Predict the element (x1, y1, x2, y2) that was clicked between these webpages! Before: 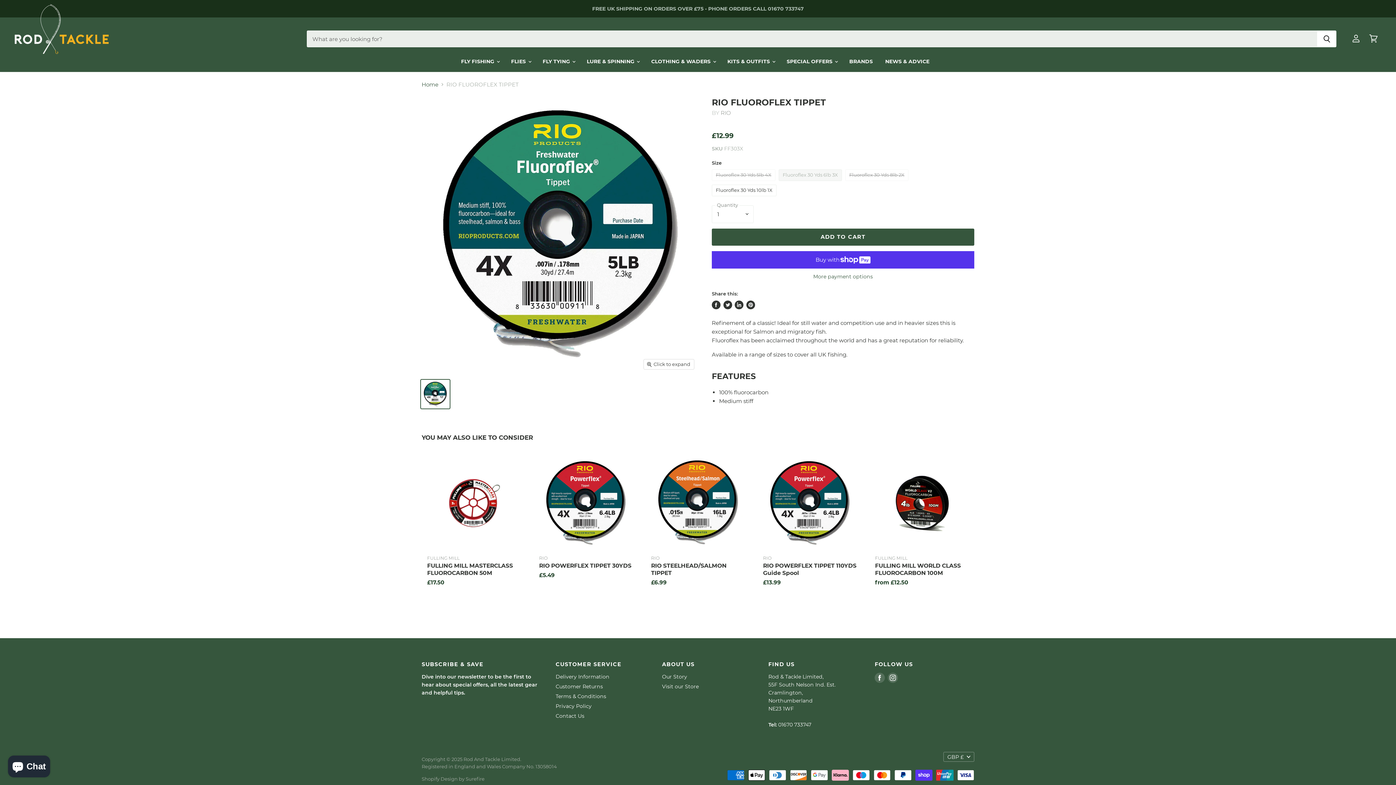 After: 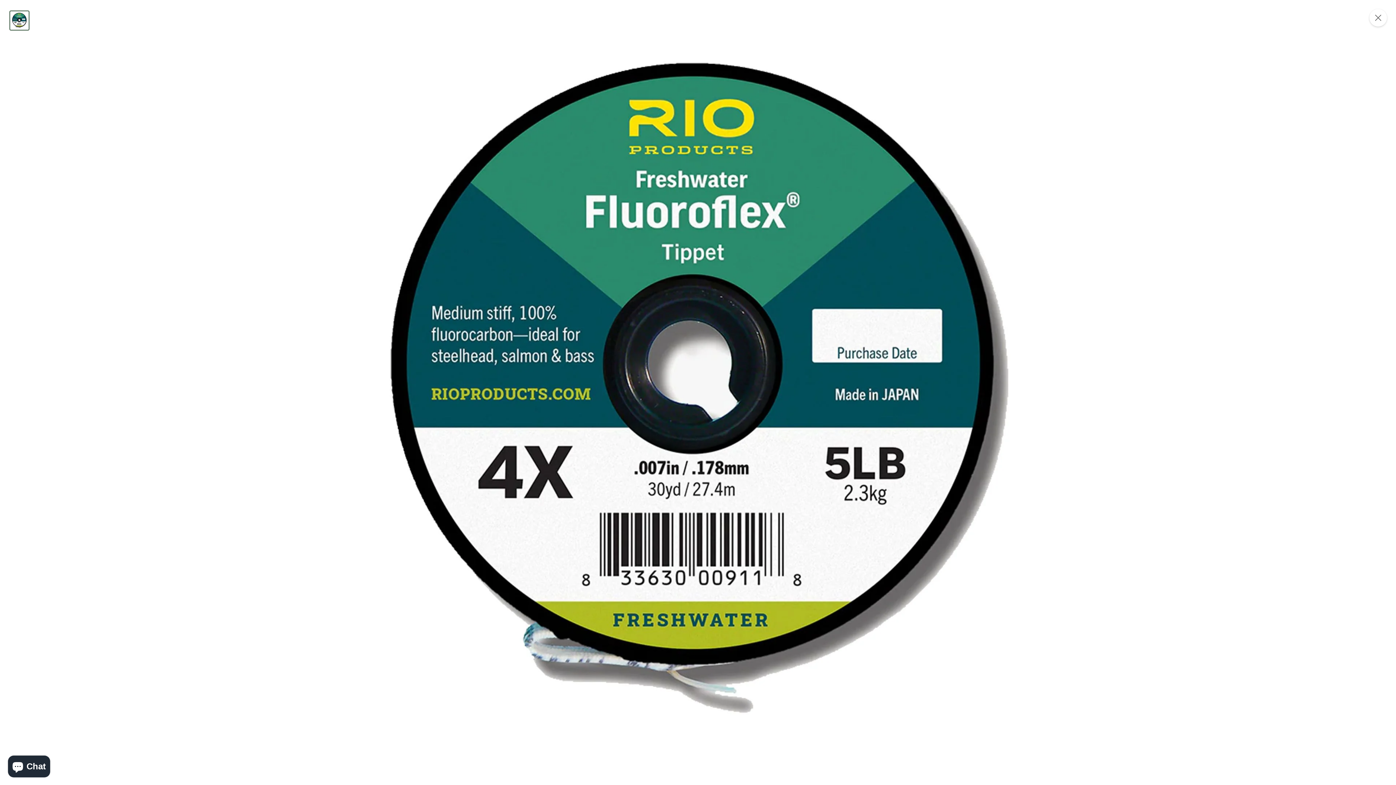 Action: label: Click to expand bbox: (643, 359, 694, 369)